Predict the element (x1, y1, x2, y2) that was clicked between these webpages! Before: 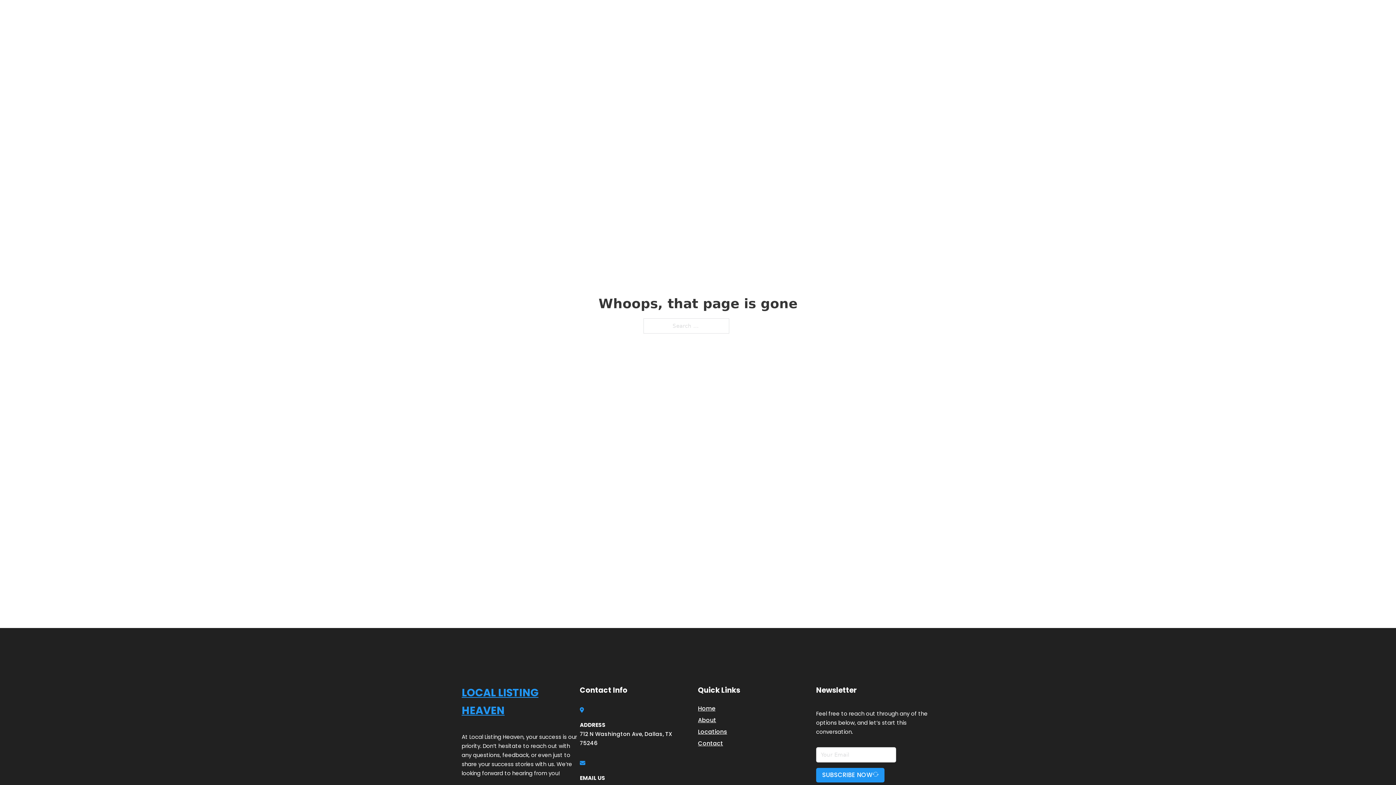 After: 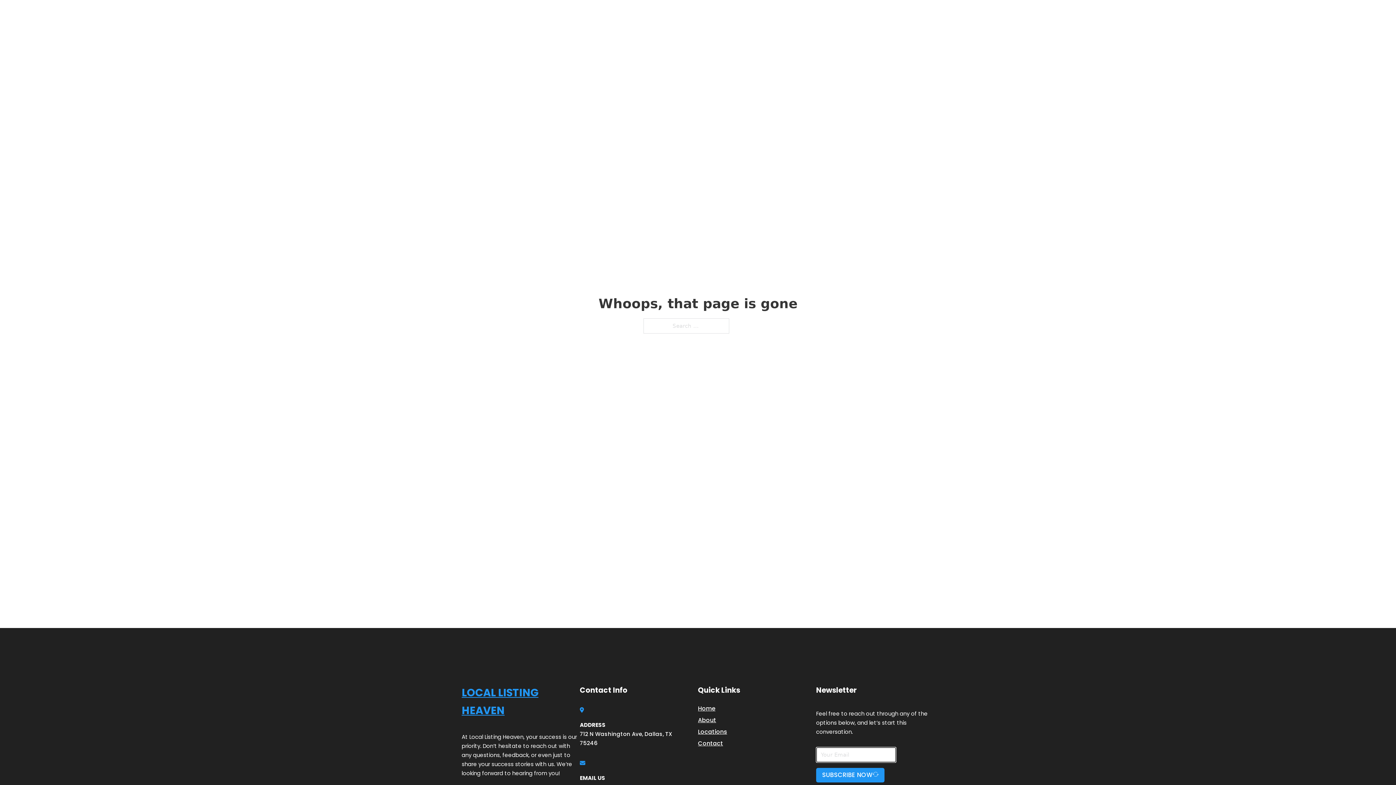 Action: bbox: (816, 768, 884, 782) label: SUBSCRIBE NOW